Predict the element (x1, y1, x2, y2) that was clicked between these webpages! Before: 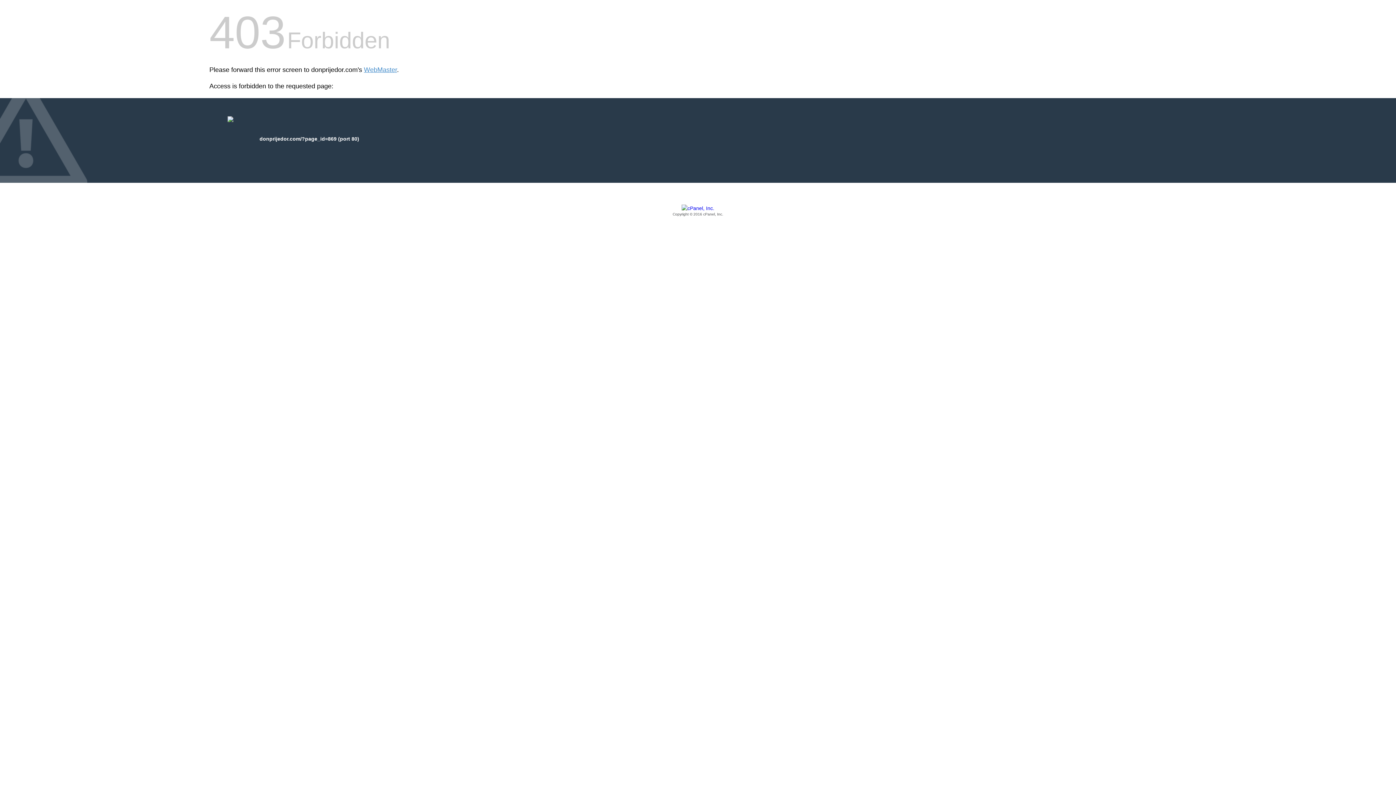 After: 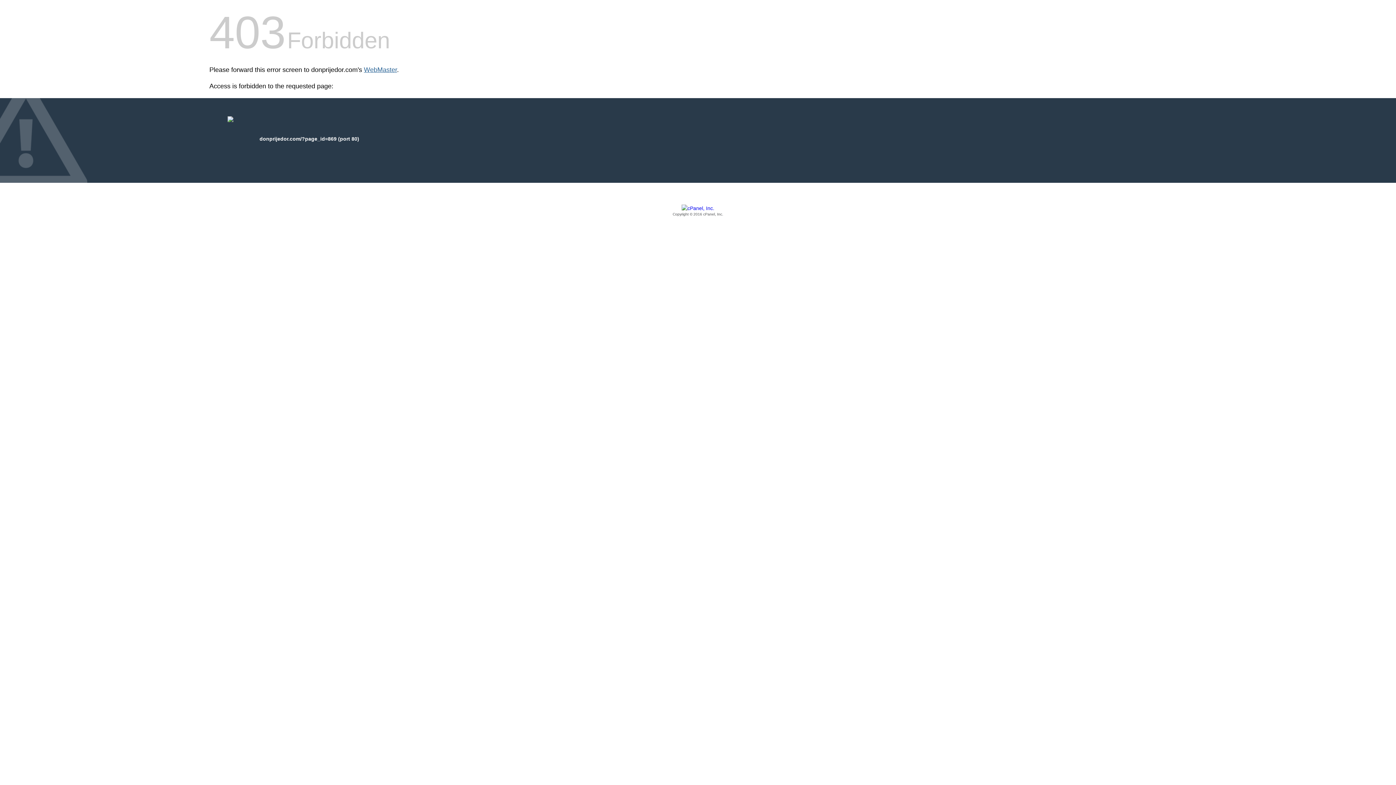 Action: label: WebMaster bbox: (364, 66, 397, 73)